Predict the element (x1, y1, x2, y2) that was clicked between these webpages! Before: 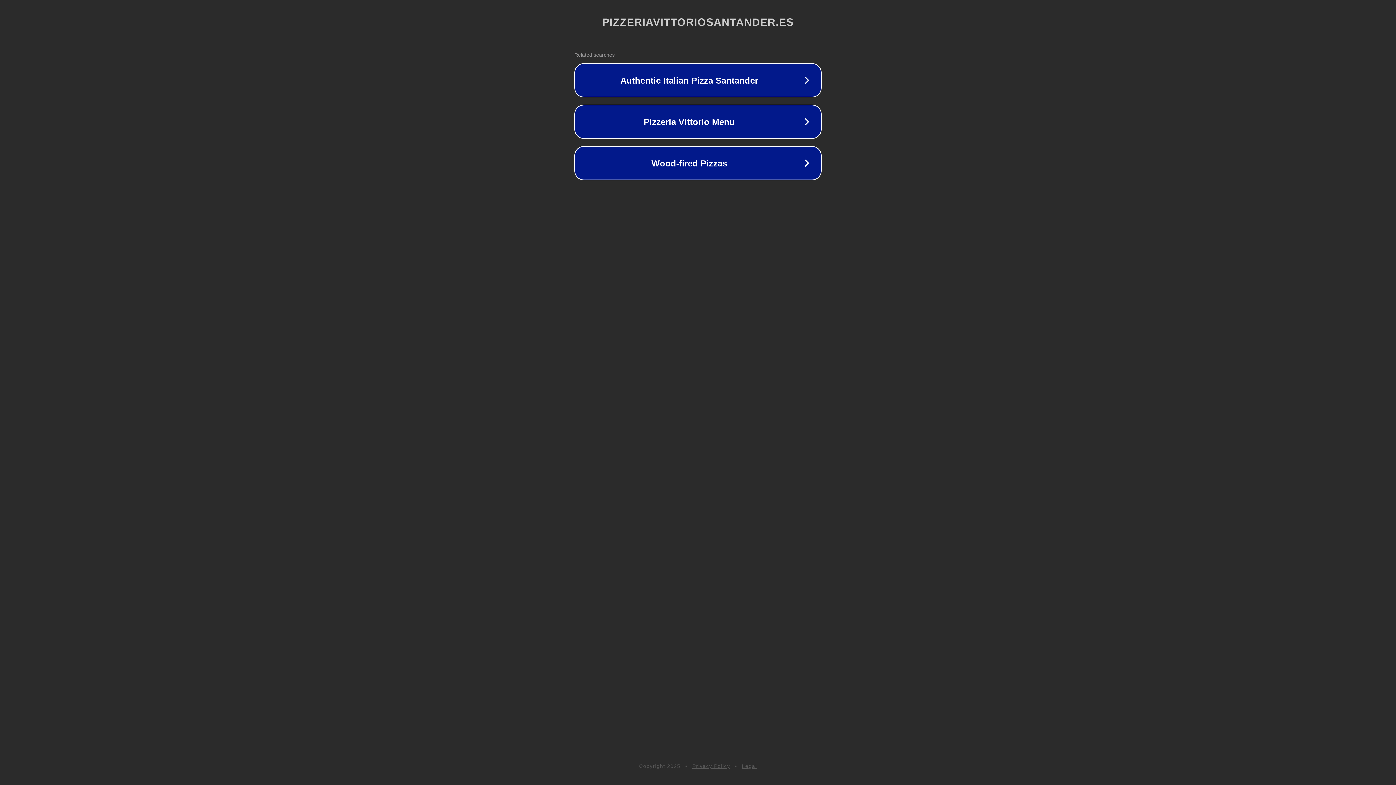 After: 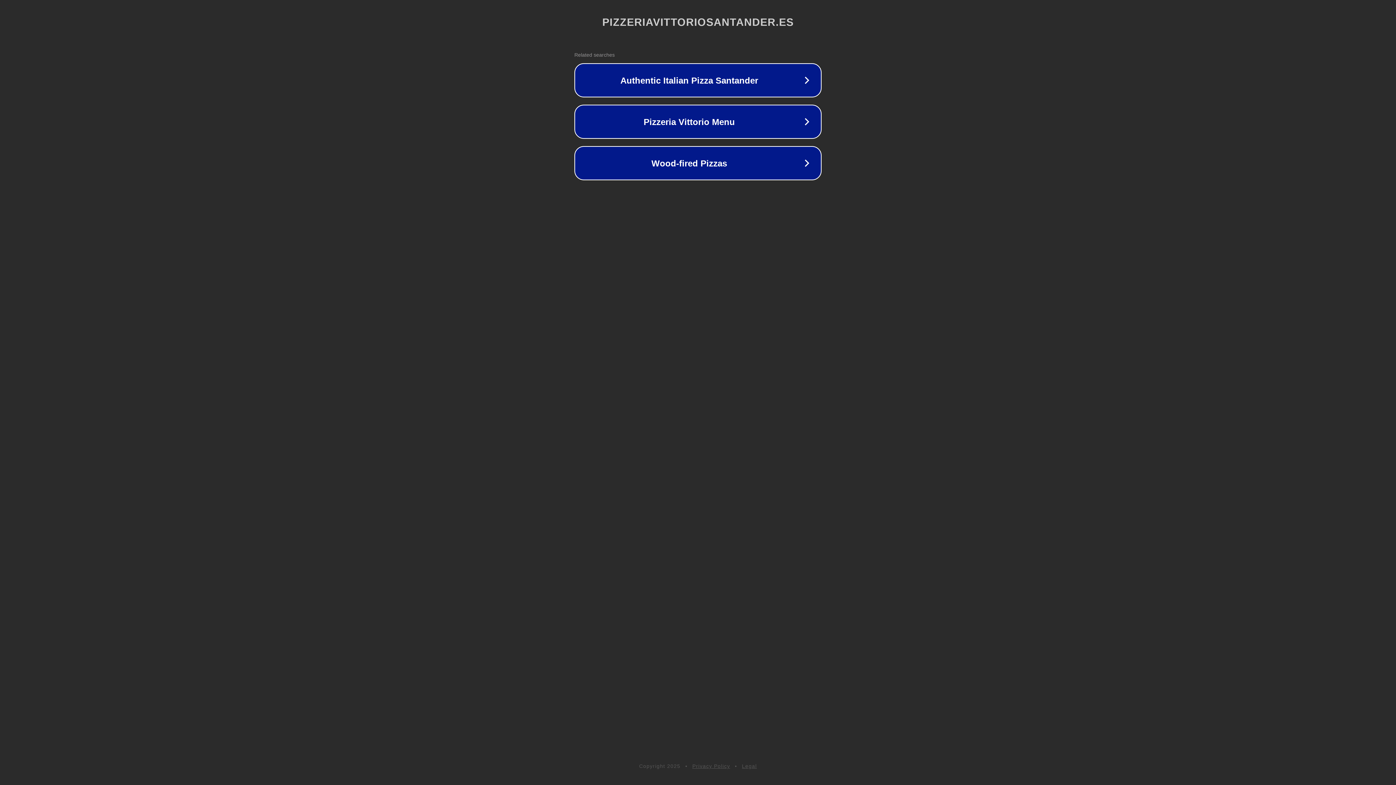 Action: label: Privacy Policy bbox: (692, 763, 730, 769)